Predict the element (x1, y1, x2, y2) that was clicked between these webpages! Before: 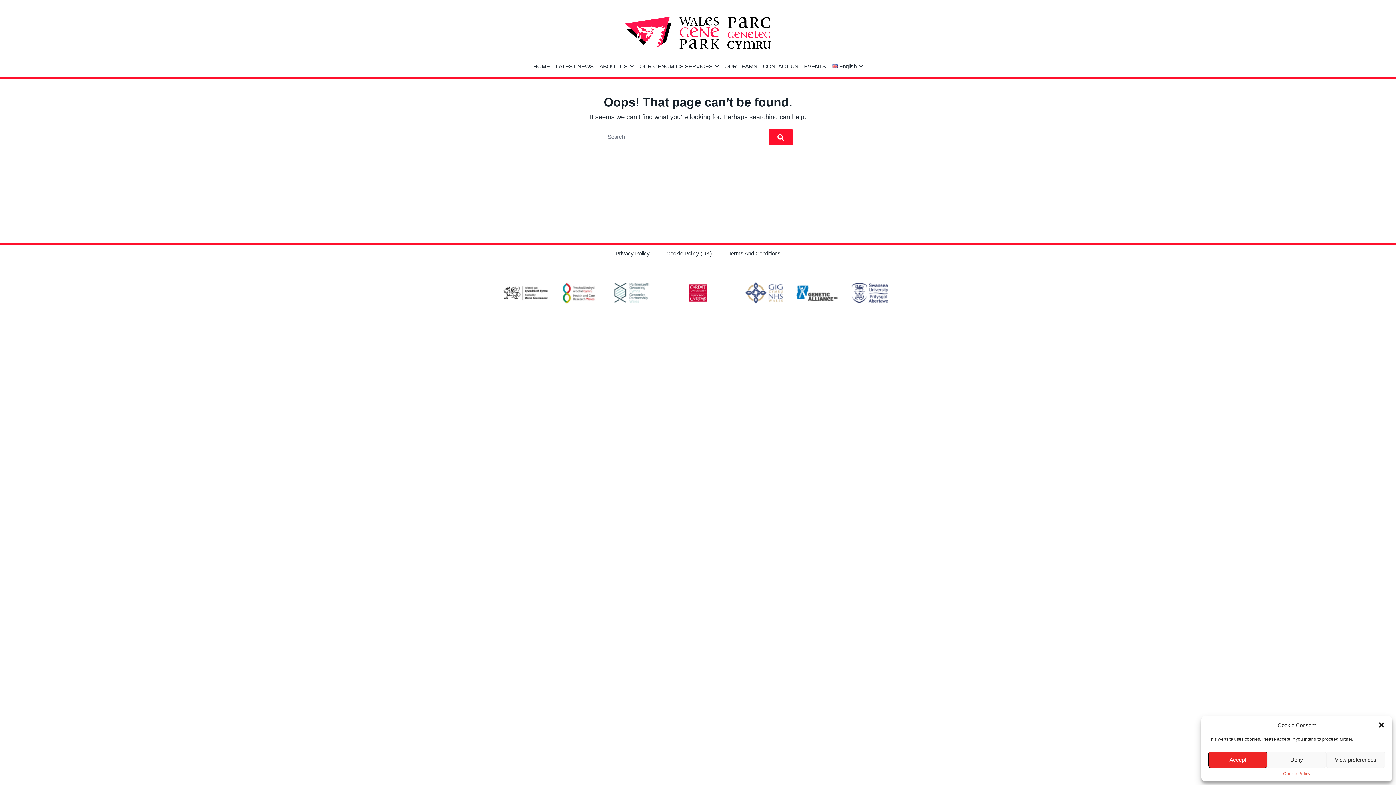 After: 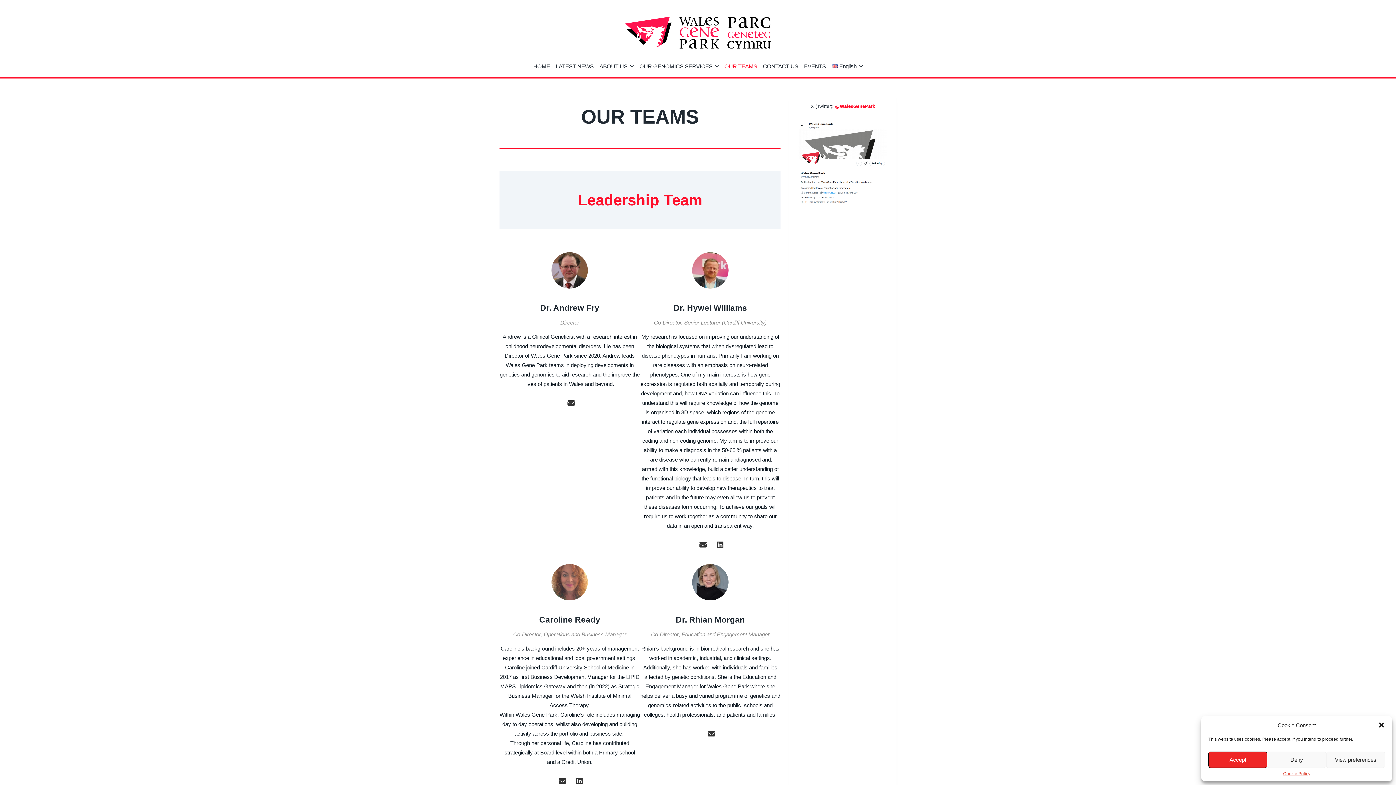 Action: bbox: (721, 64, 760, 67) label: OUR TEAMS